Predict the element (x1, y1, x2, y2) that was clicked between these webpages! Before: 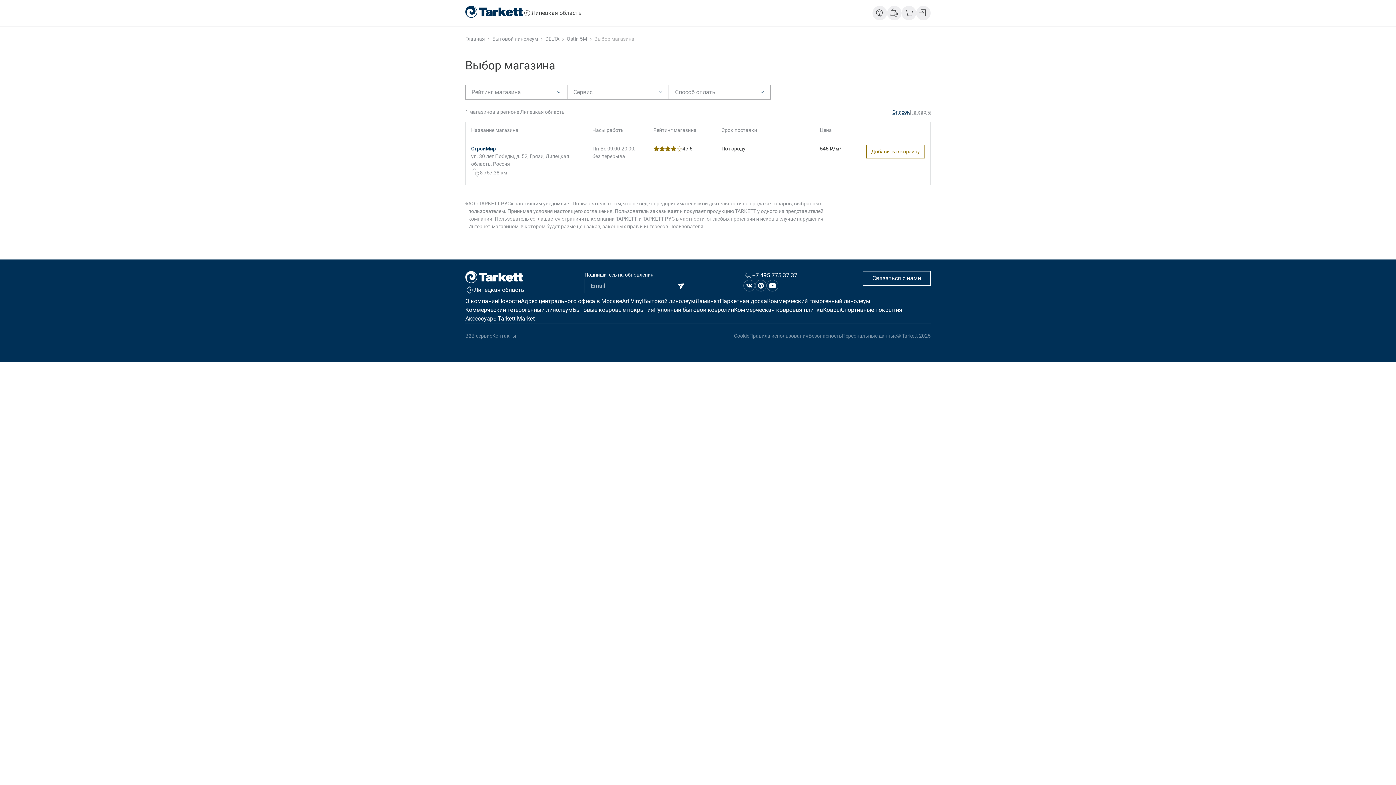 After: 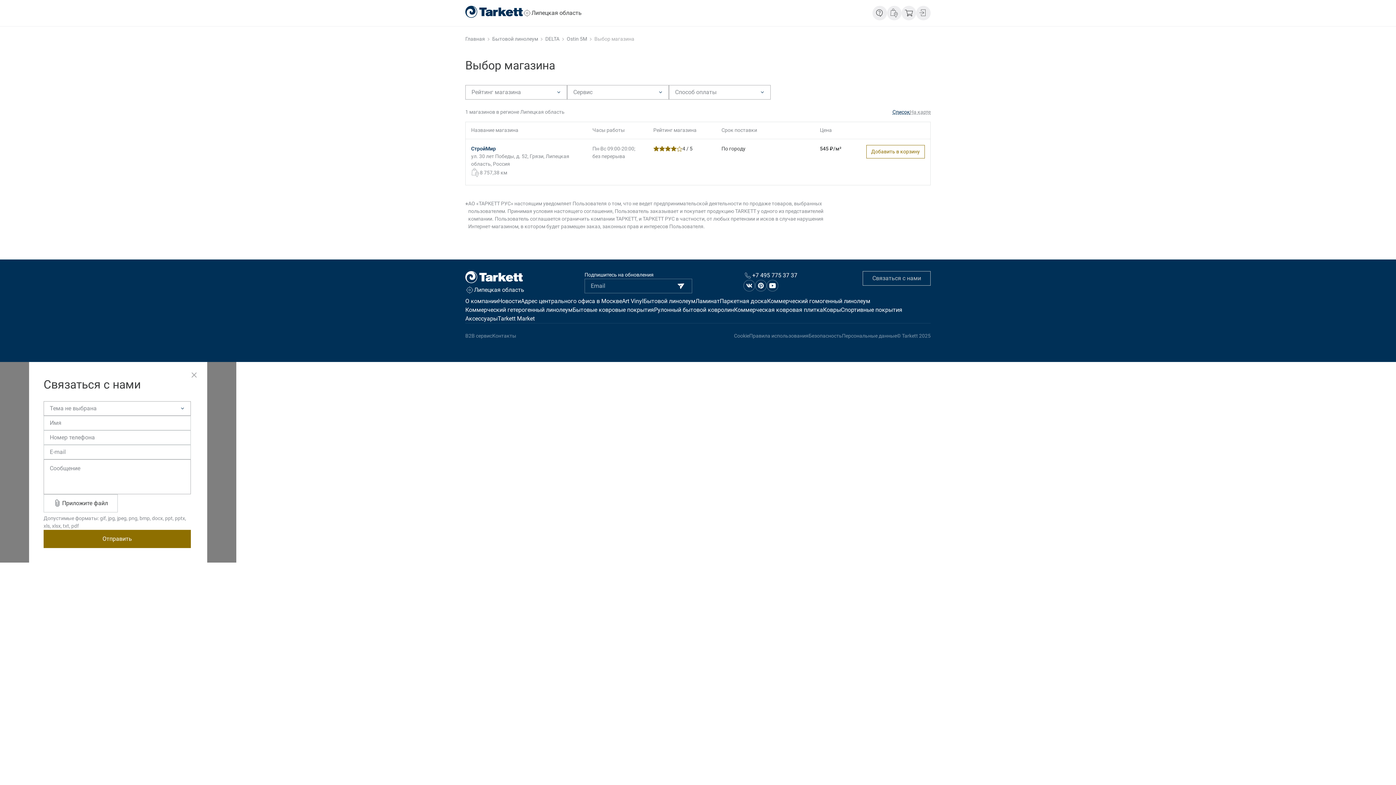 Action: label: Связаться с нами bbox: (863, 271, 930, 285)